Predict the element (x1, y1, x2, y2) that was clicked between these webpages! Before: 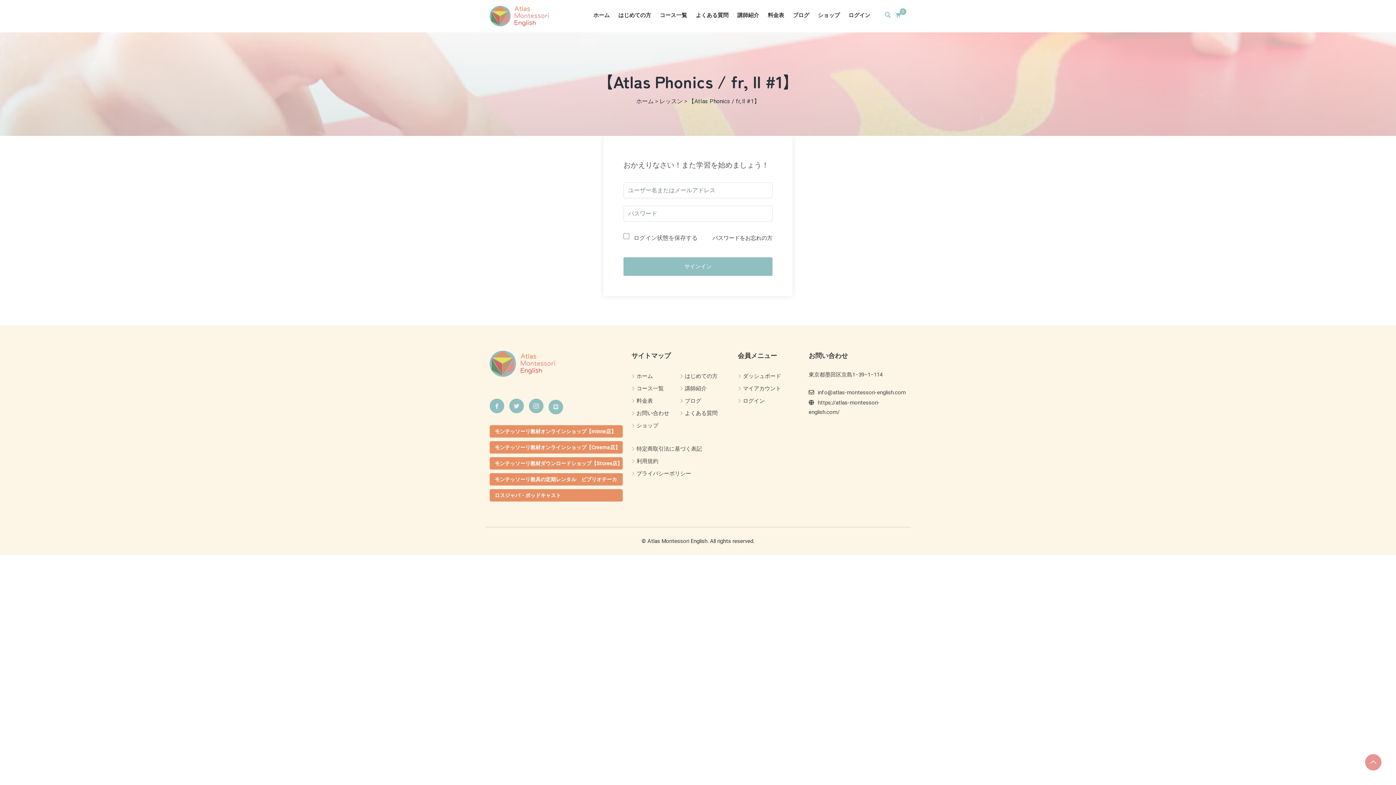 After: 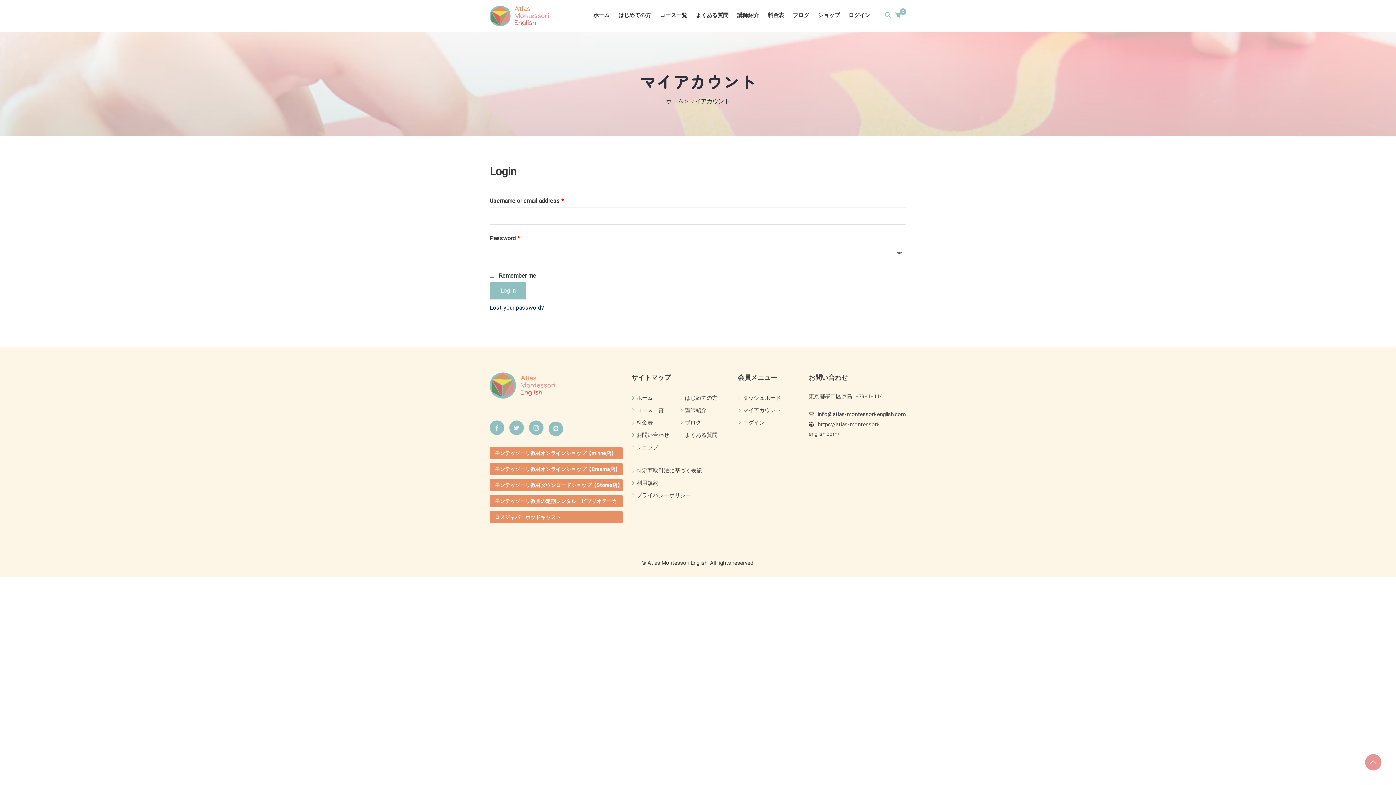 Action: bbox: (743, 385, 781, 392) label: マイアカウント